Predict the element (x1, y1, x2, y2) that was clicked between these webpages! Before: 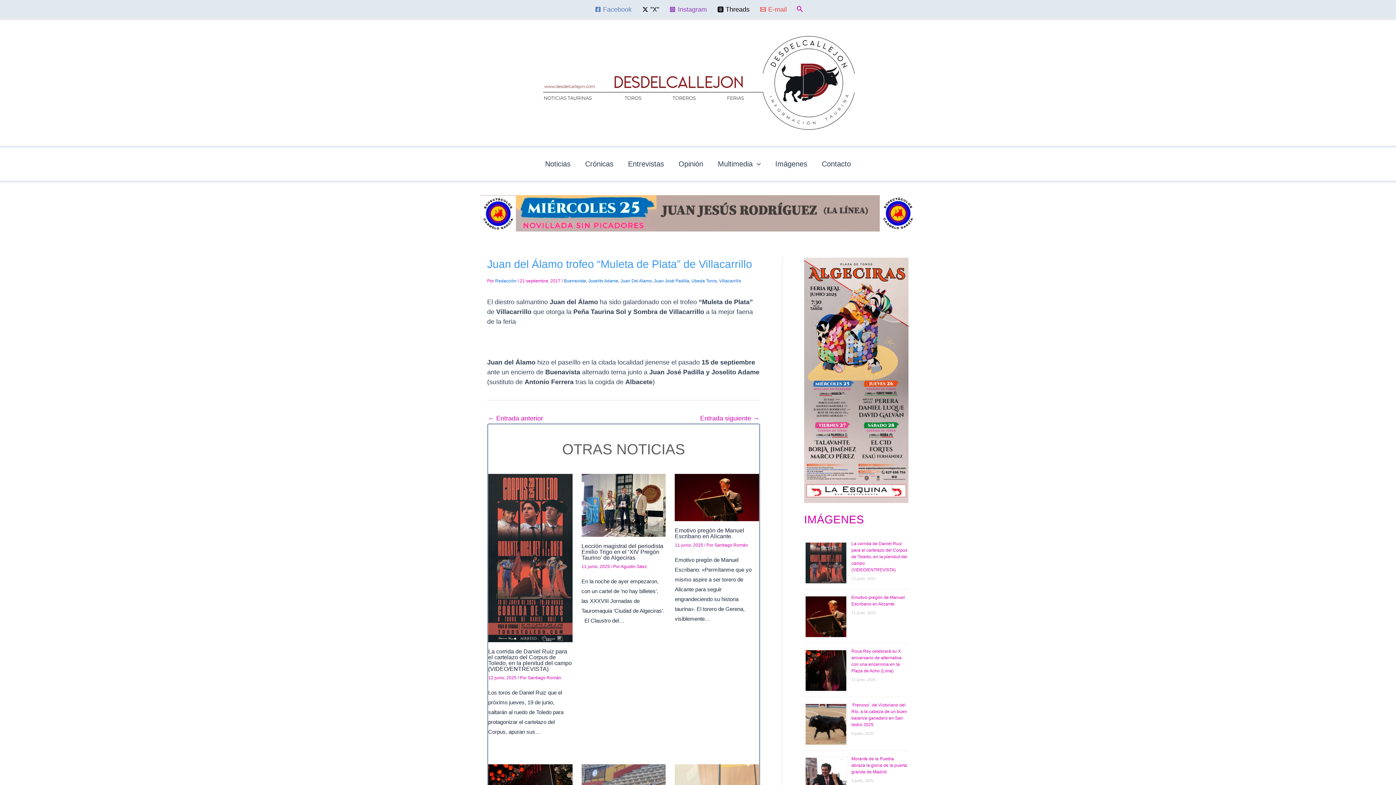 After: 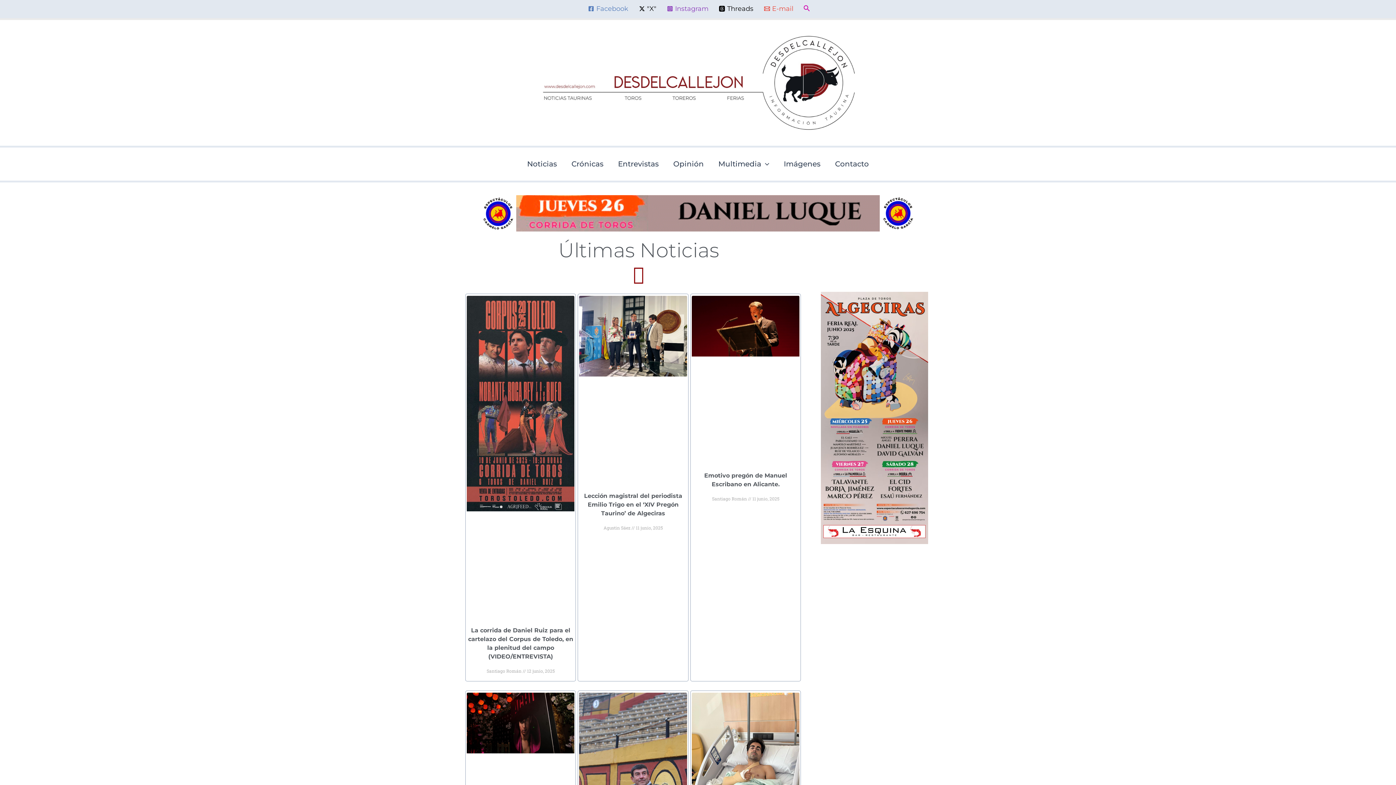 Action: bbox: (525, 20, 870, 145)